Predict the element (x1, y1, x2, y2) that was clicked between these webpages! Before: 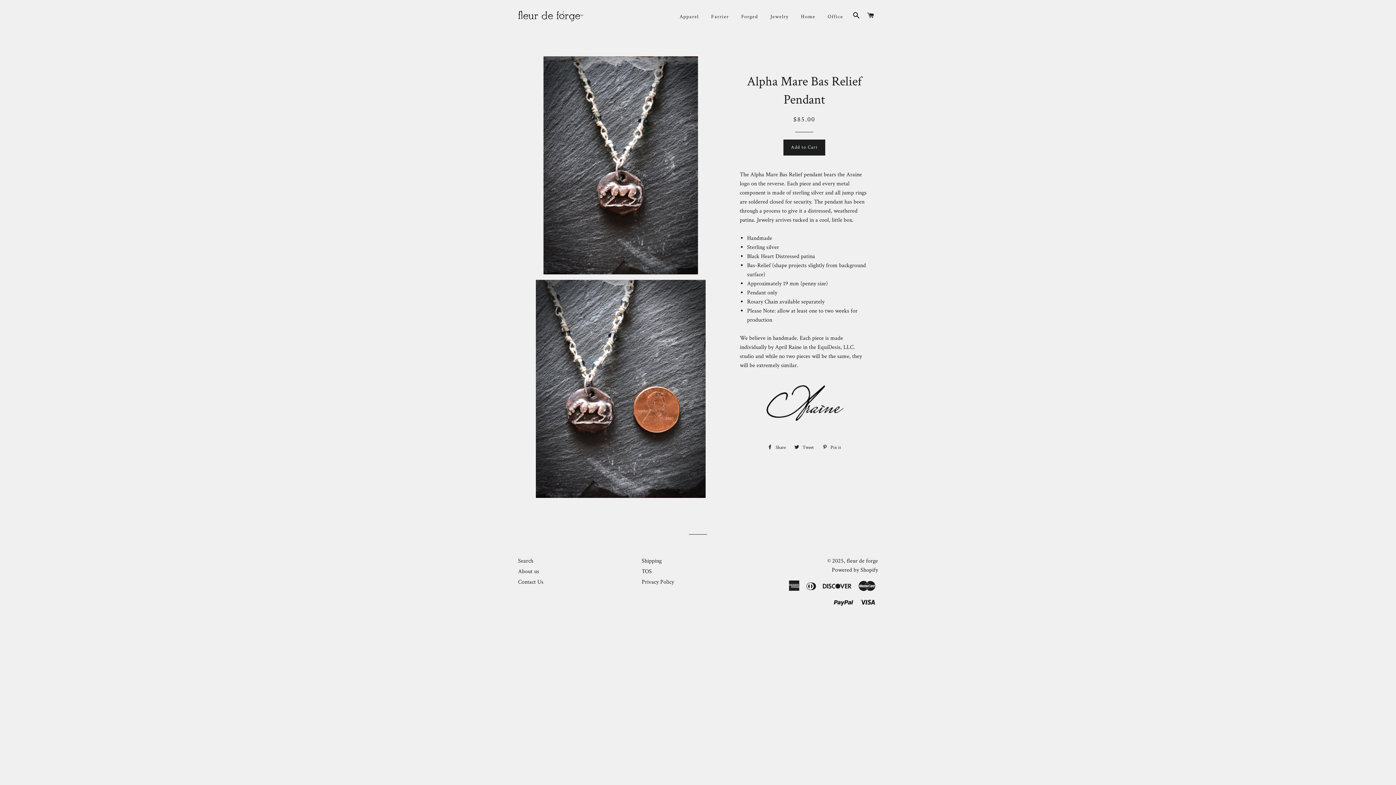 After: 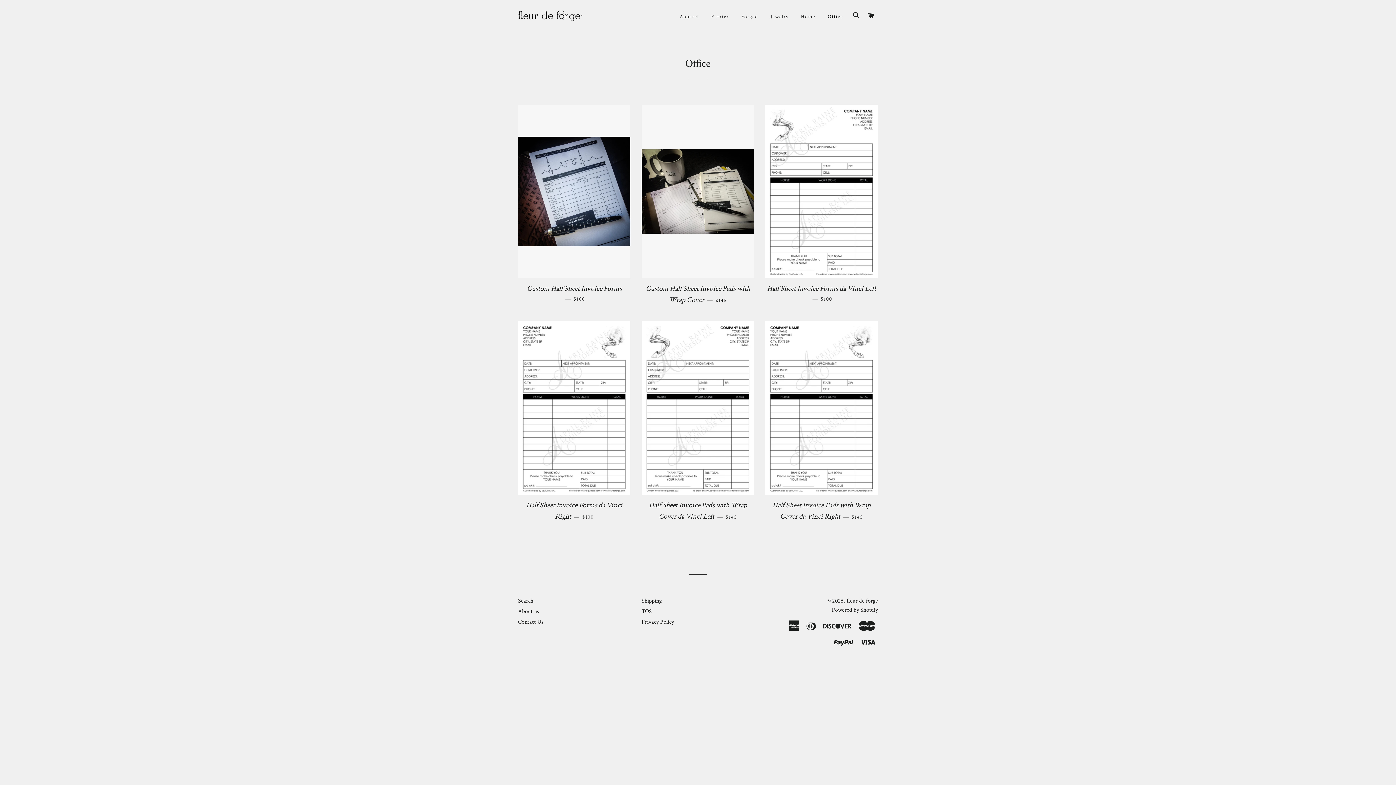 Action: label: Office bbox: (822, 7, 848, 26)